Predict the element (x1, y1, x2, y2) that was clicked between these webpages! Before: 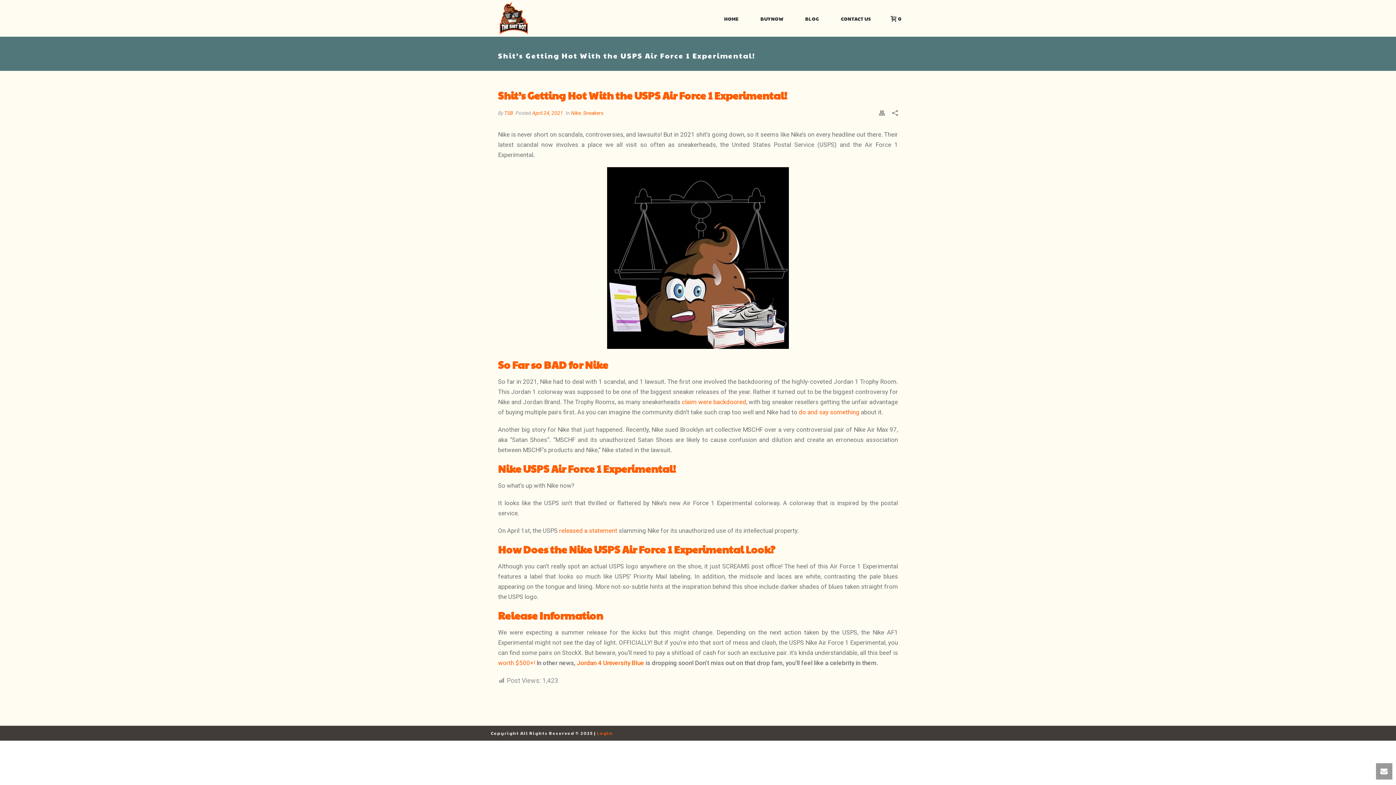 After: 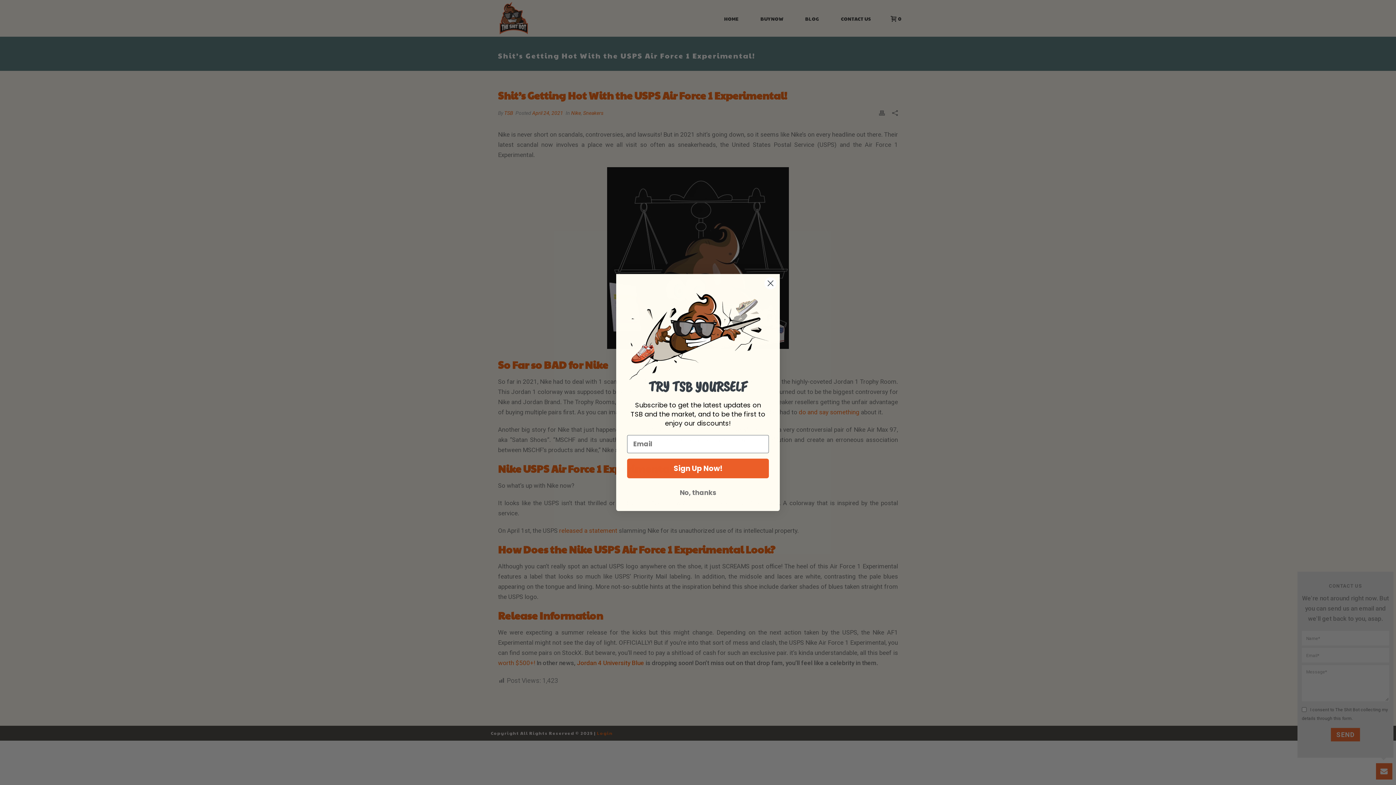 Action: bbox: (1376, 763, 1392, 780)